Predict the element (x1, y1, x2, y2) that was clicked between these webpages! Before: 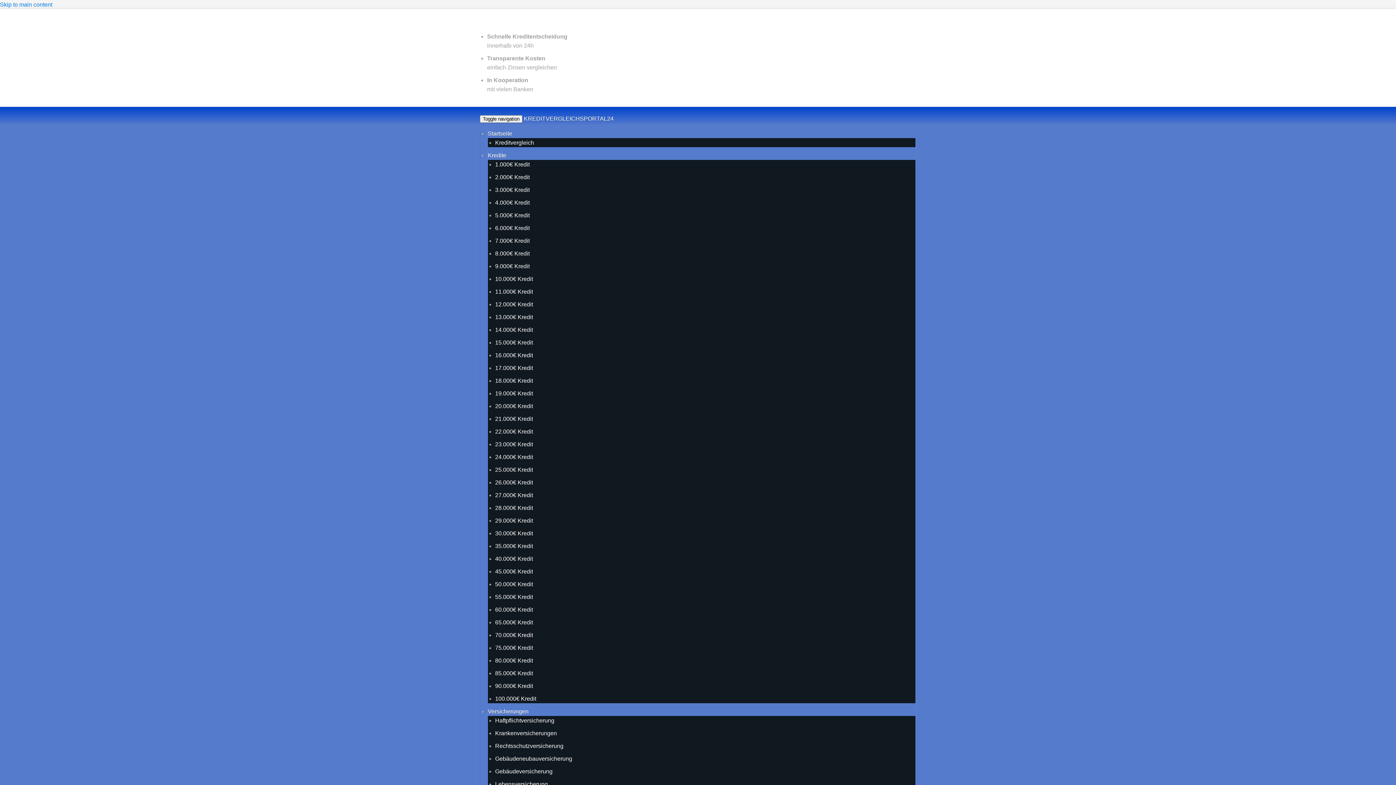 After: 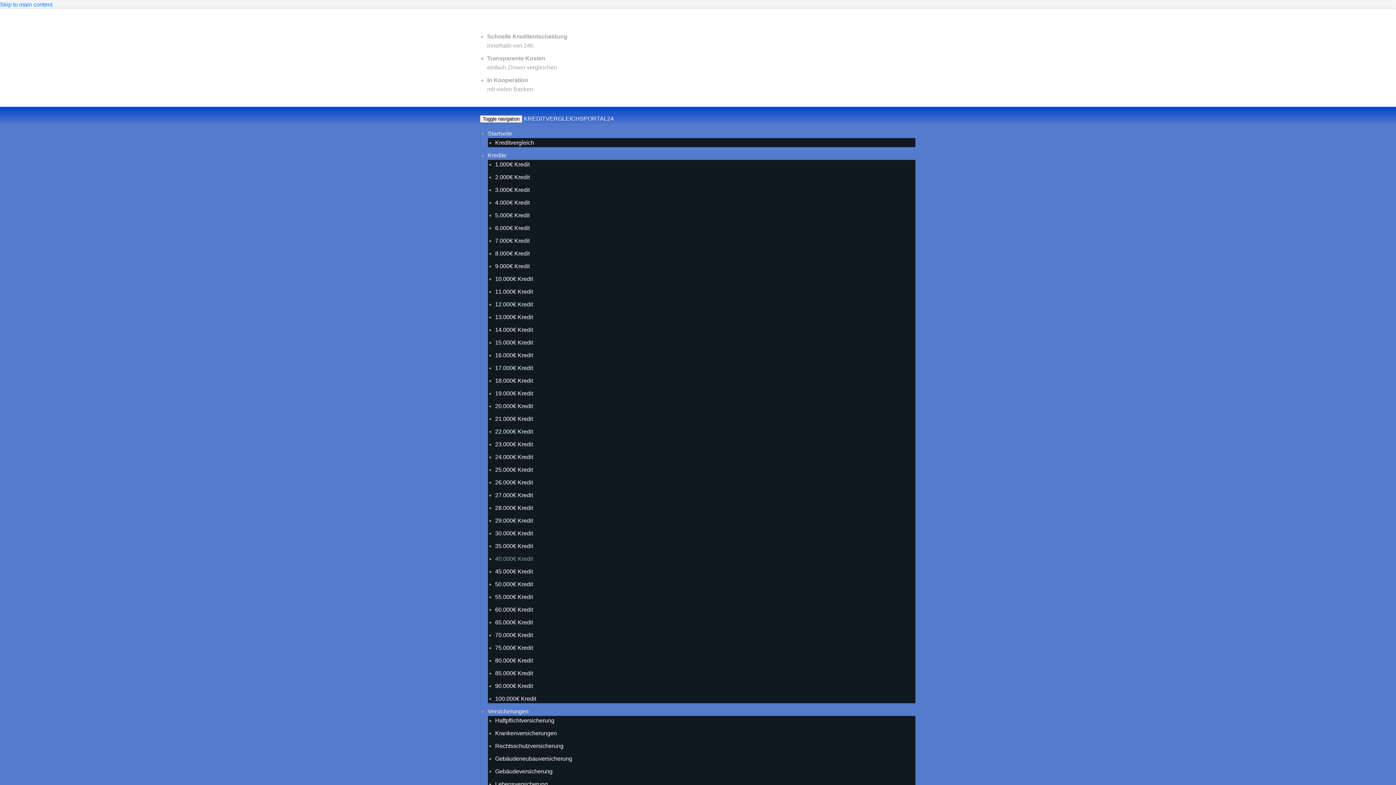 Action: label: 40.000€ Kredit bbox: (495, 556, 533, 562)